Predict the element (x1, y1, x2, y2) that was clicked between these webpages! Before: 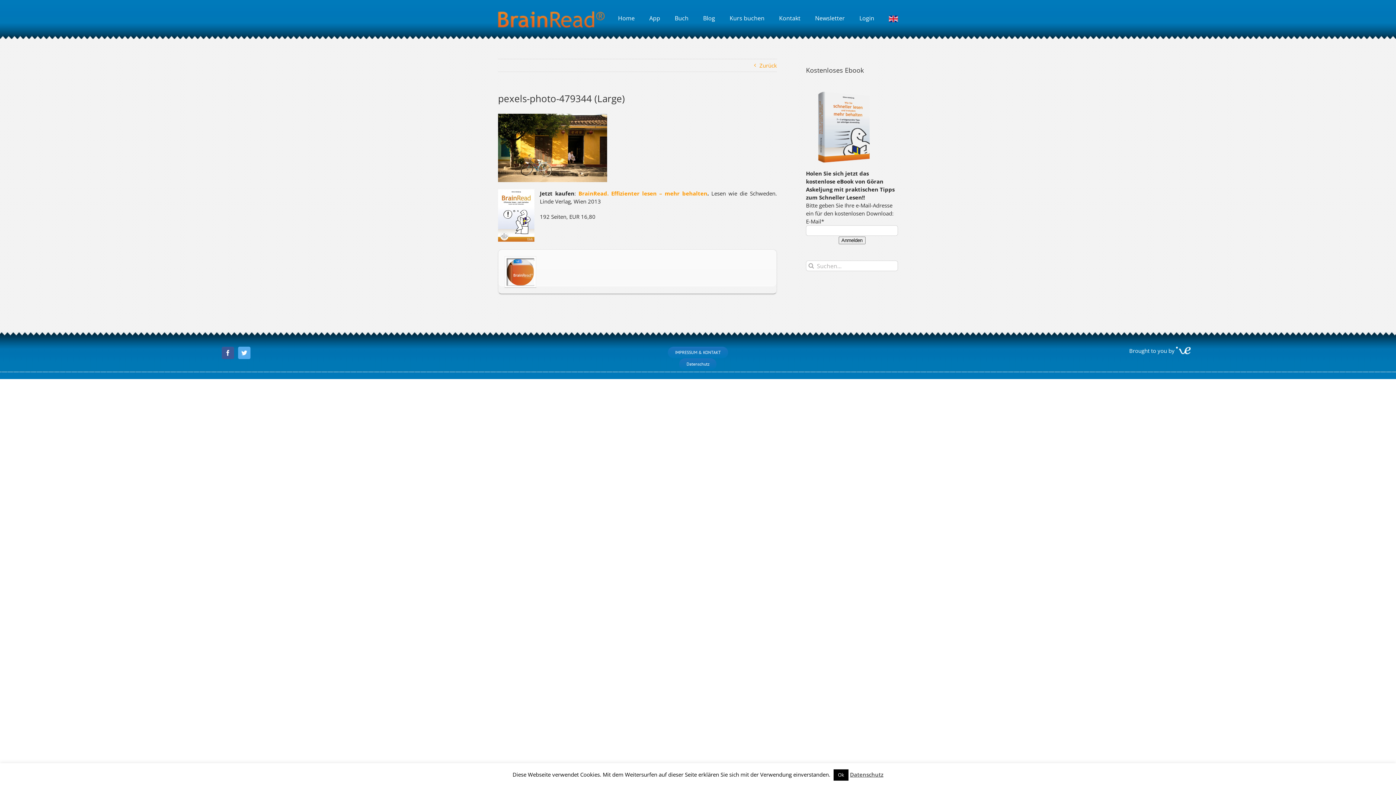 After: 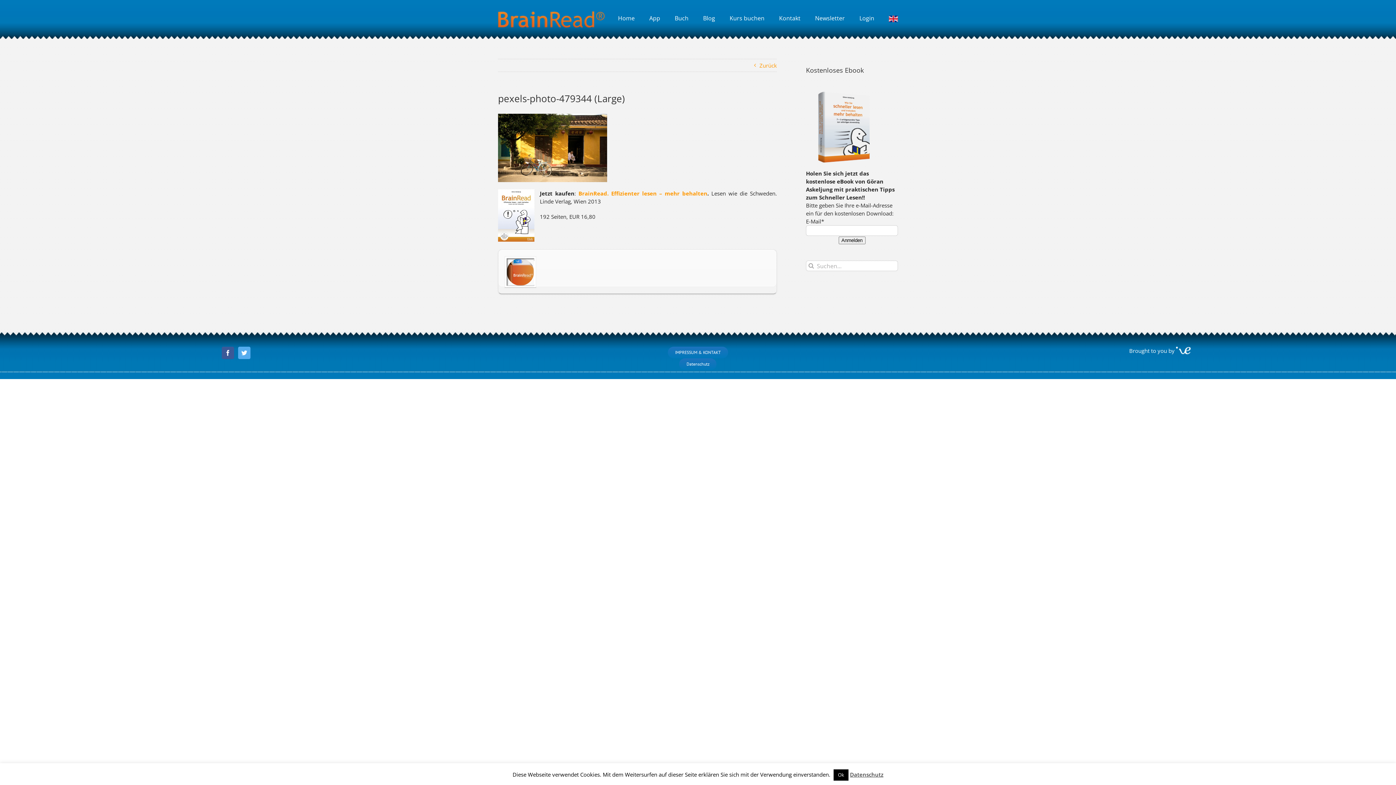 Action: label: BrainRead. Effizienter lesen – mehr behalten bbox: (578, 189, 707, 196)